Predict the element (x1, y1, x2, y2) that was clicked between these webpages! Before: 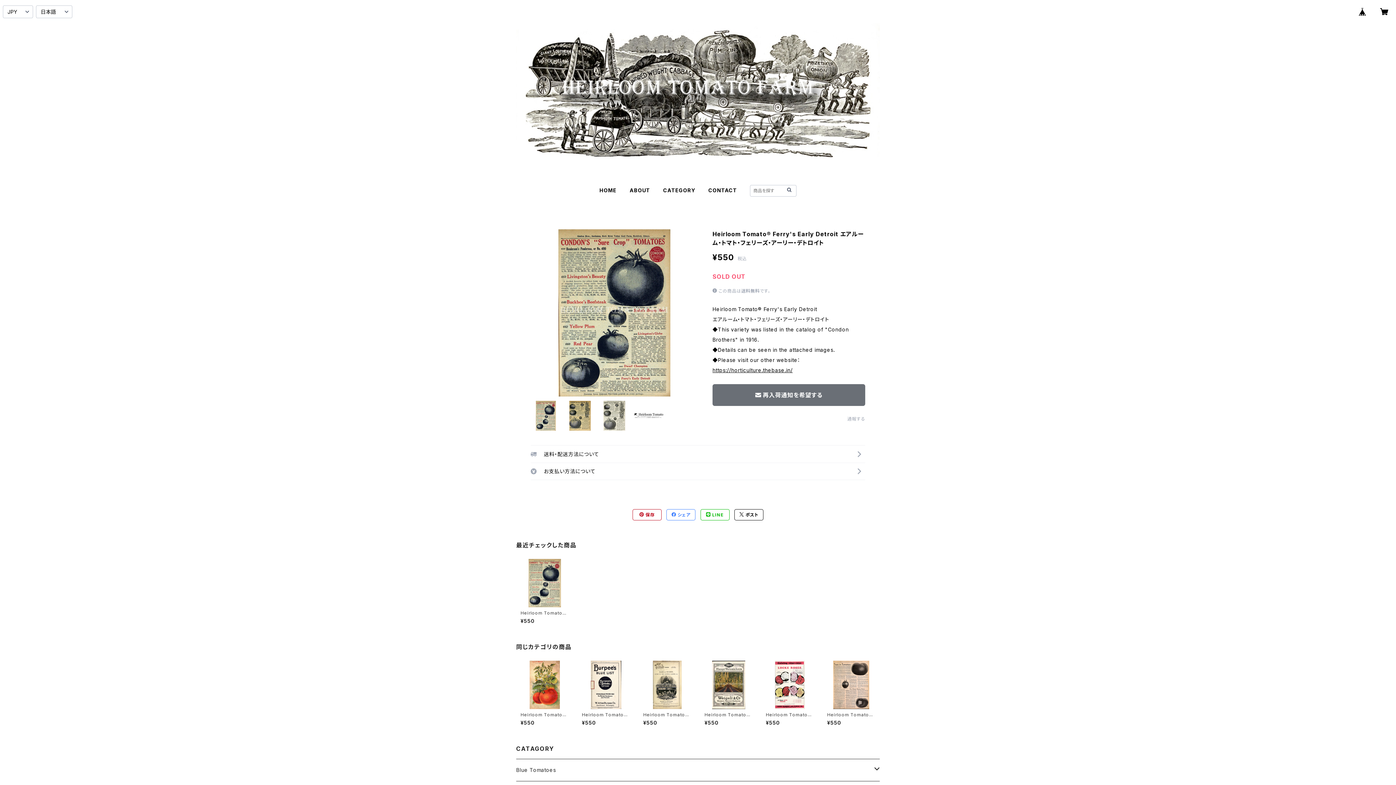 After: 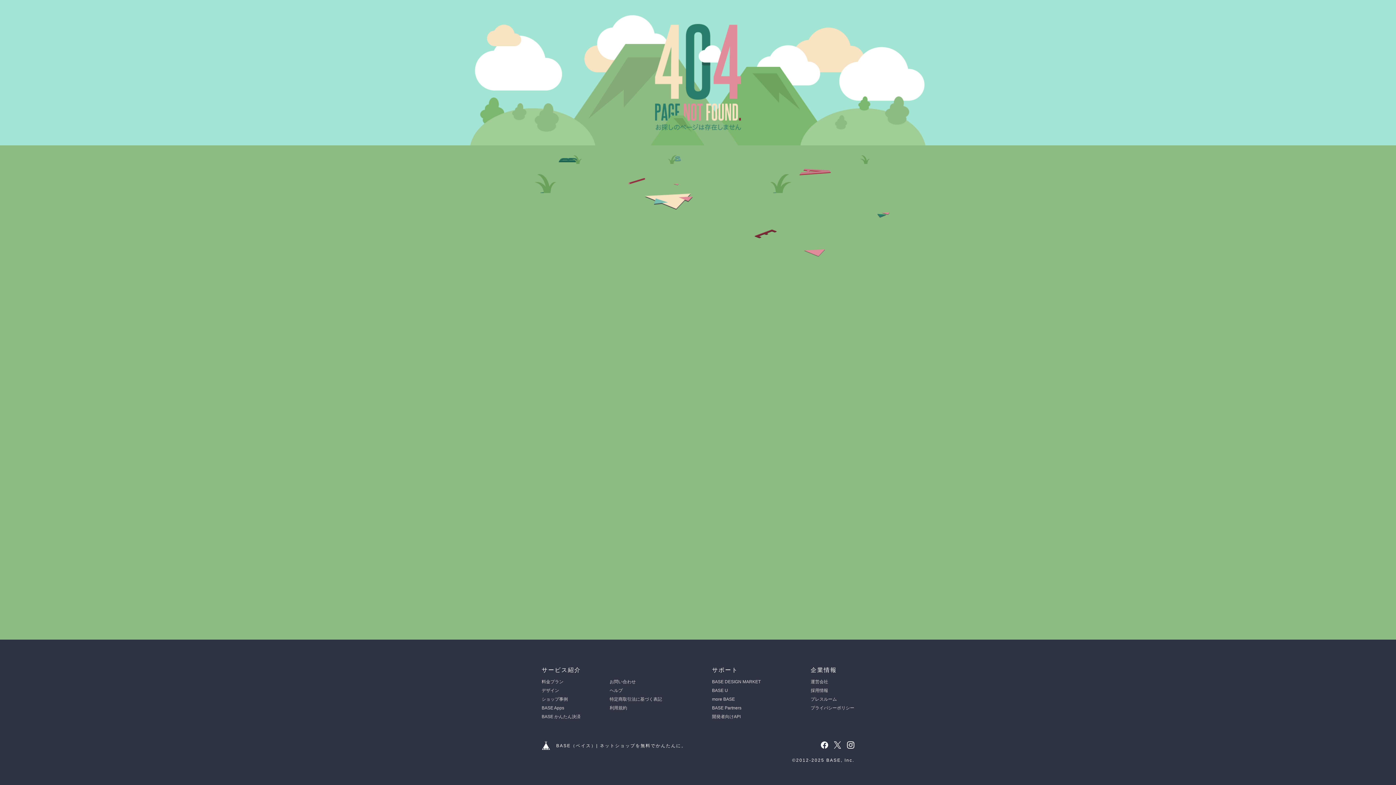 Action: label: https://horticulture.thebase.in/ bbox: (712, 367, 792, 373)